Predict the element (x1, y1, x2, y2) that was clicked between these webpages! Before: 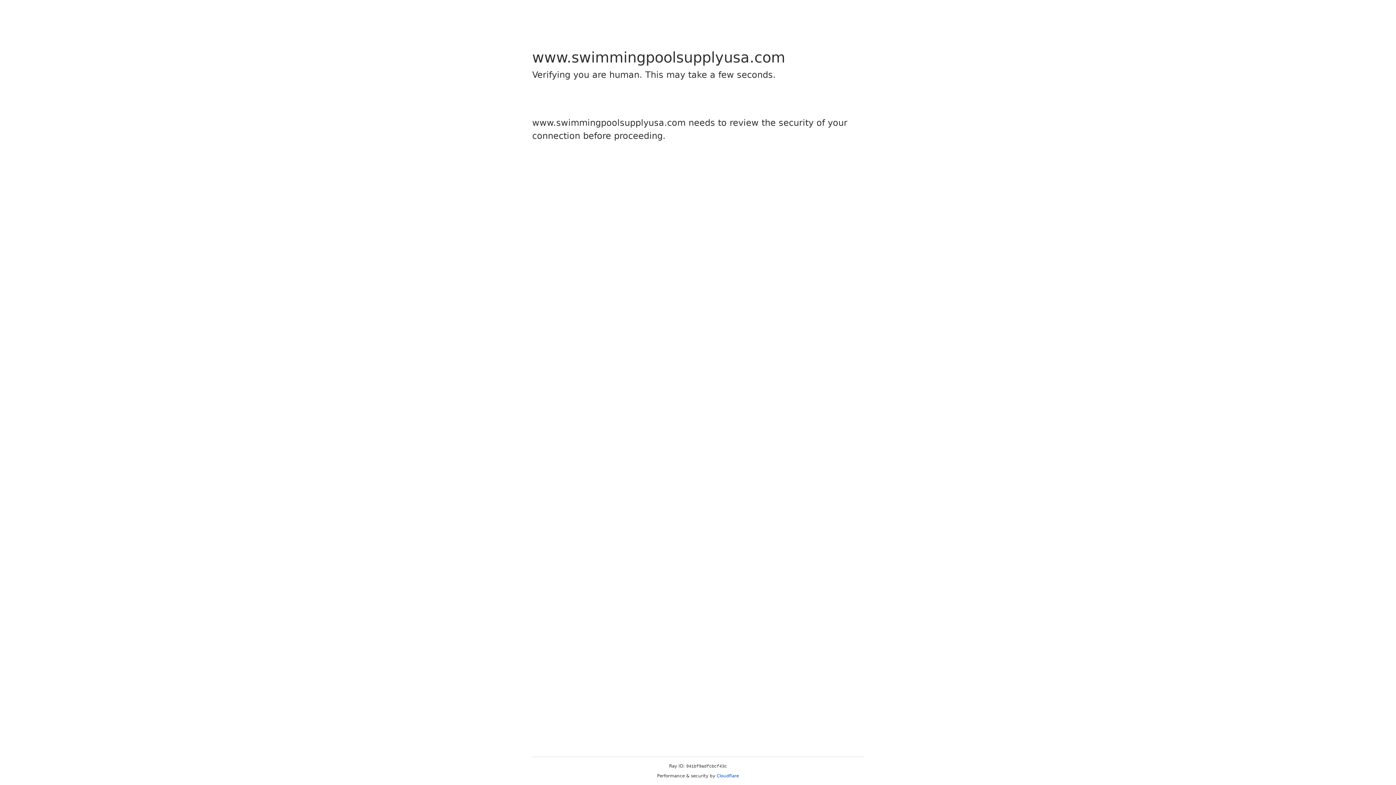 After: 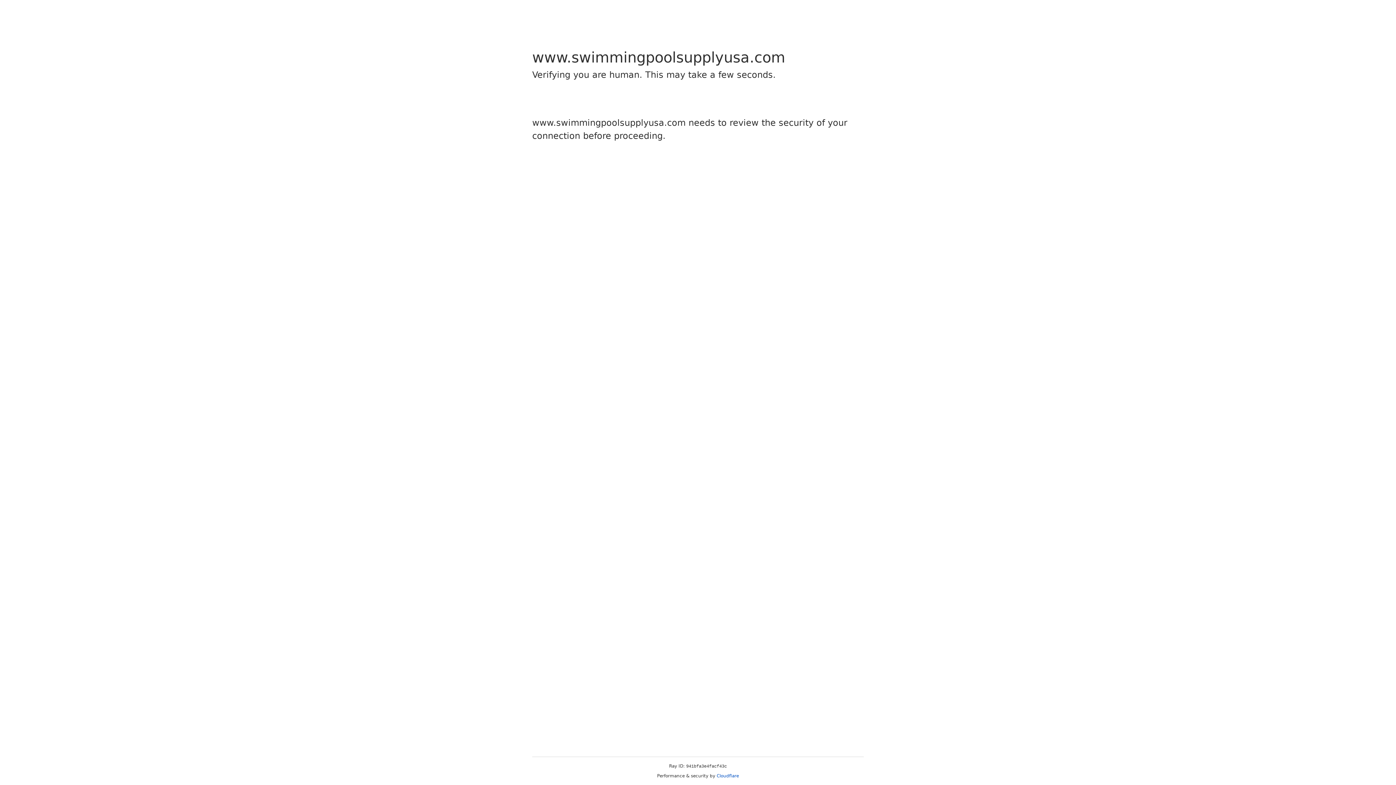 Action: bbox: (716, 773, 739, 778) label: Cloudflare